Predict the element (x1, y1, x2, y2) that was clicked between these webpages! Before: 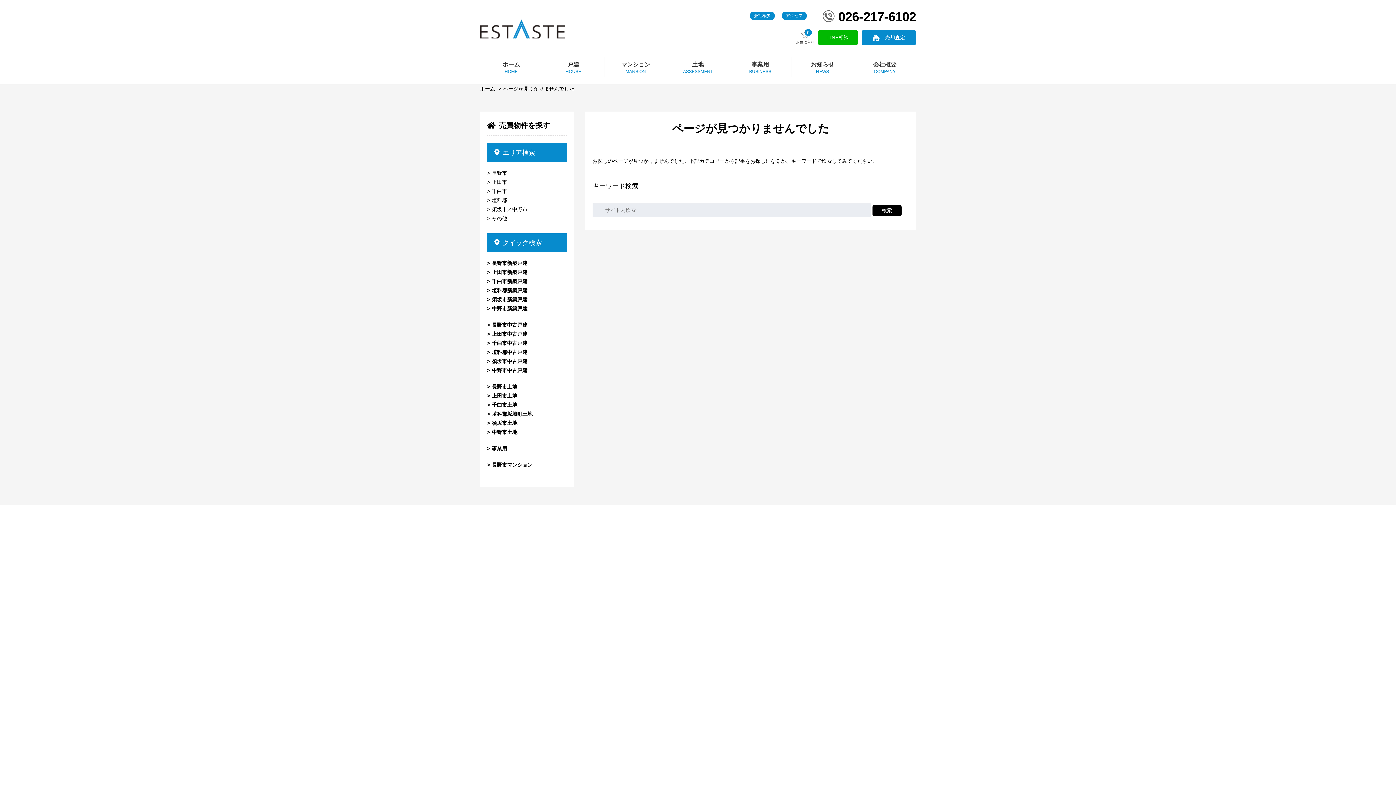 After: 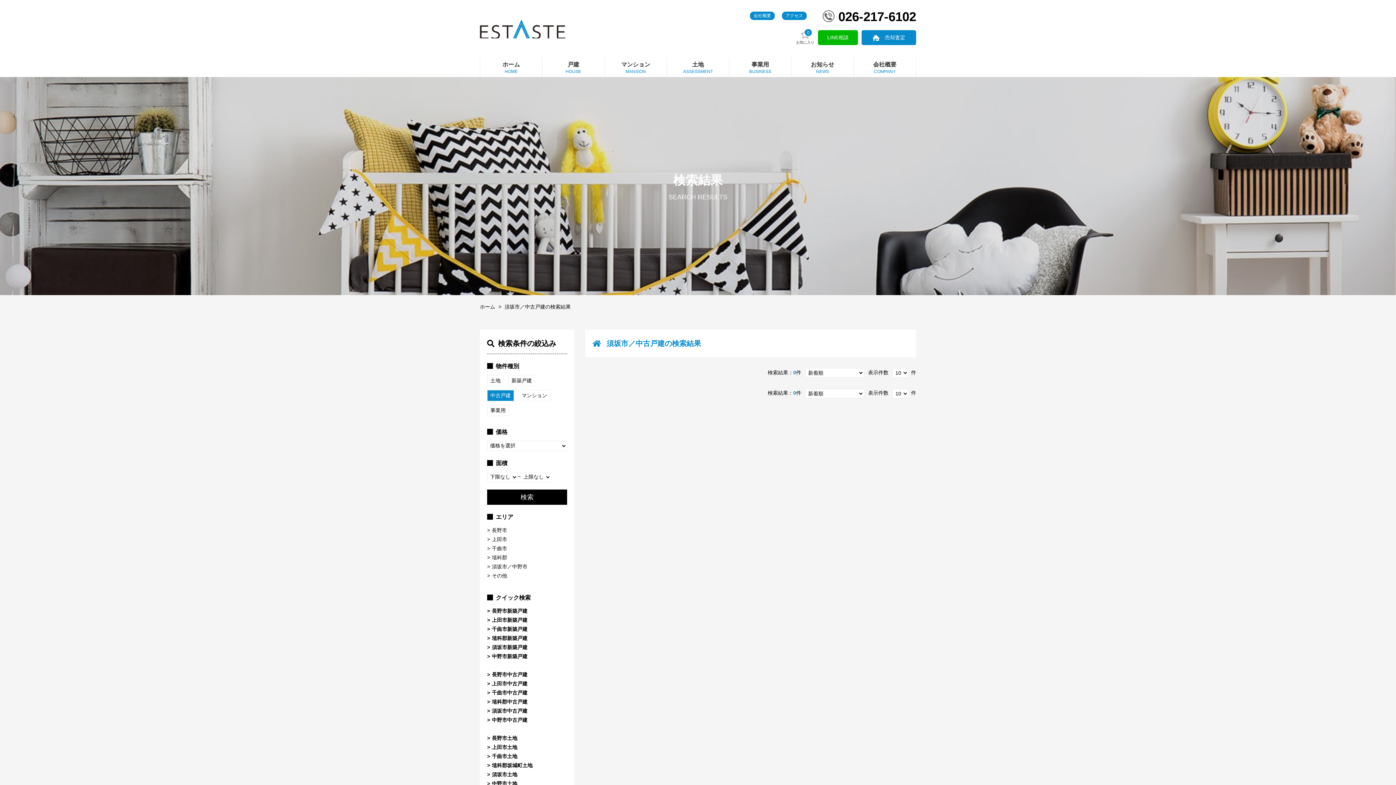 Action: bbox: (487, 357, 567, 366) label: 須坂市中古戸建